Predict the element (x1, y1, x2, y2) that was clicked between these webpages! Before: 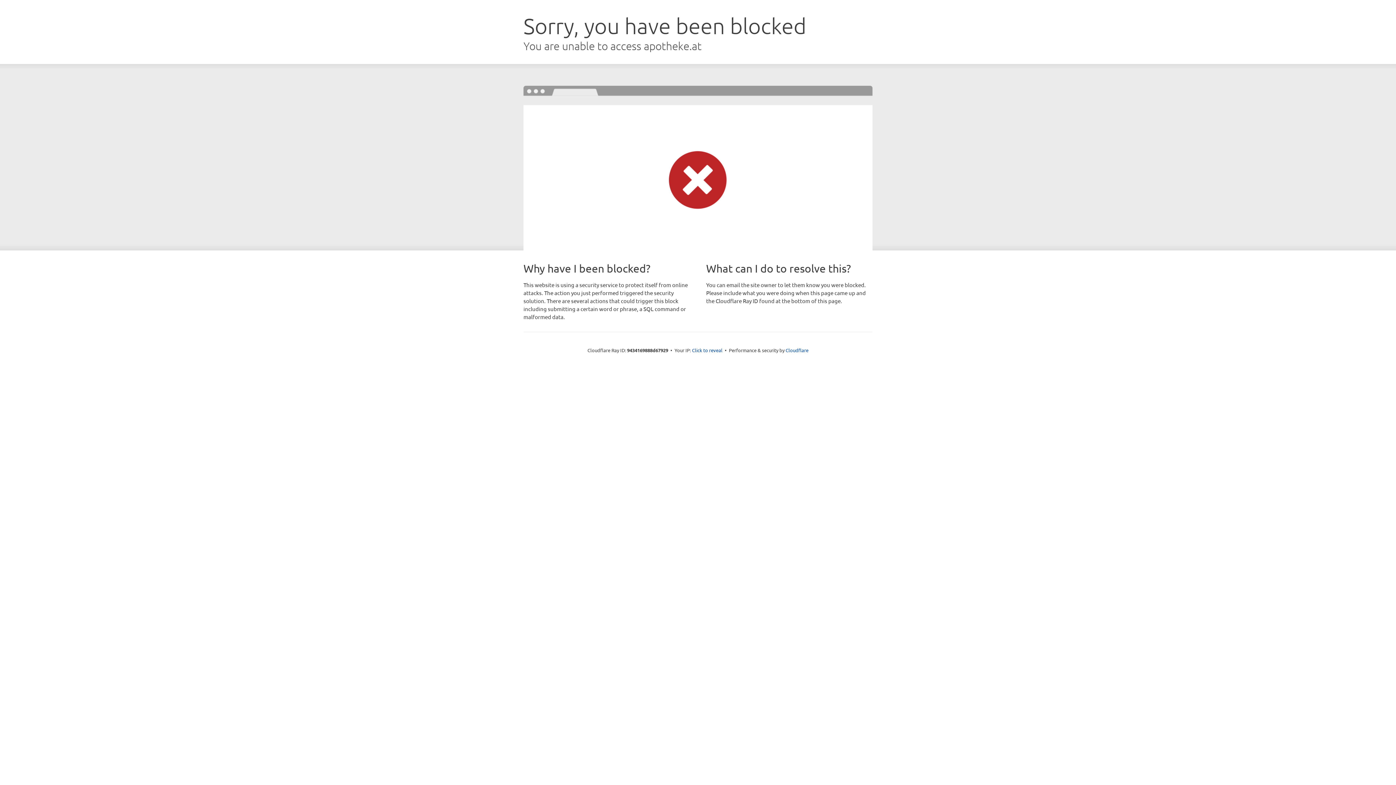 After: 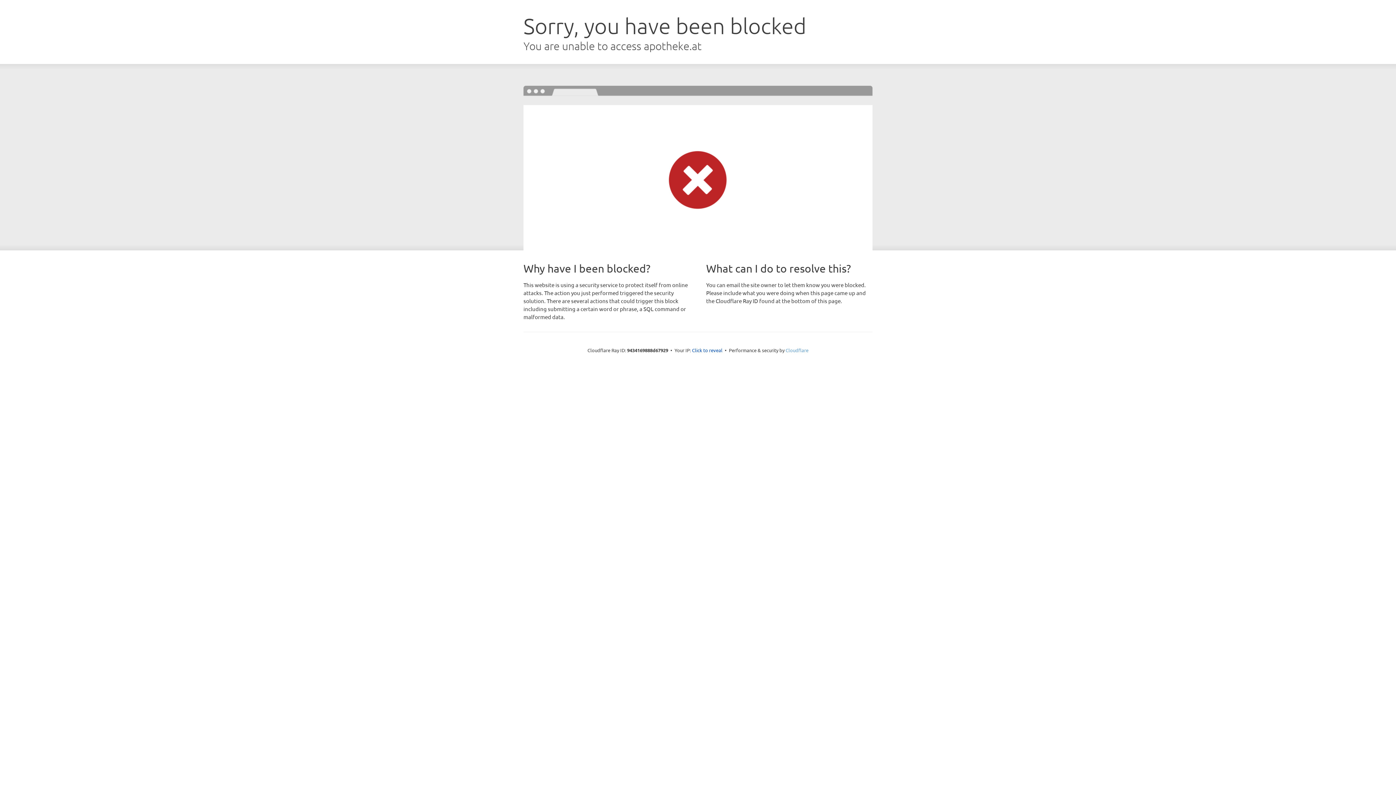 Action: bbox: (785, 347, 808, 353) label: Cloudflare